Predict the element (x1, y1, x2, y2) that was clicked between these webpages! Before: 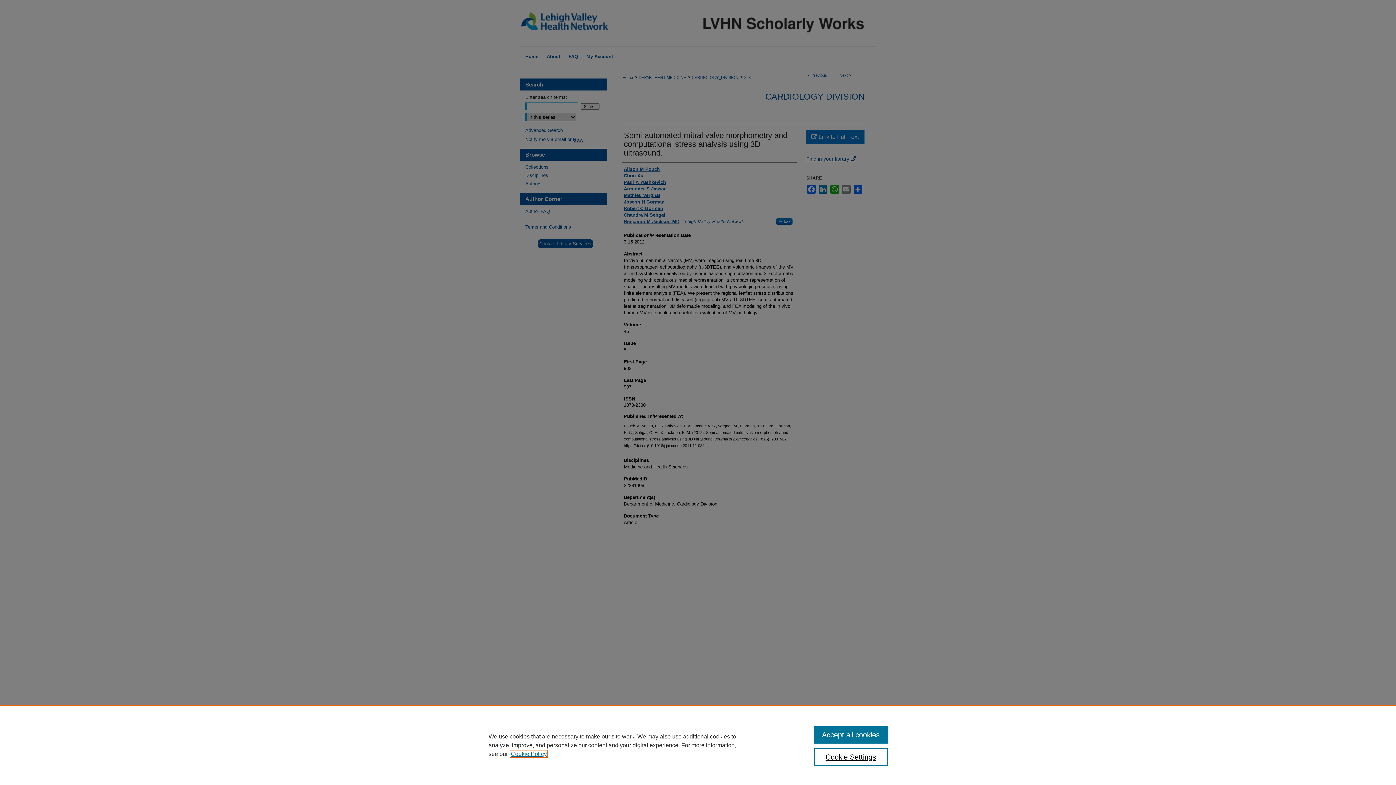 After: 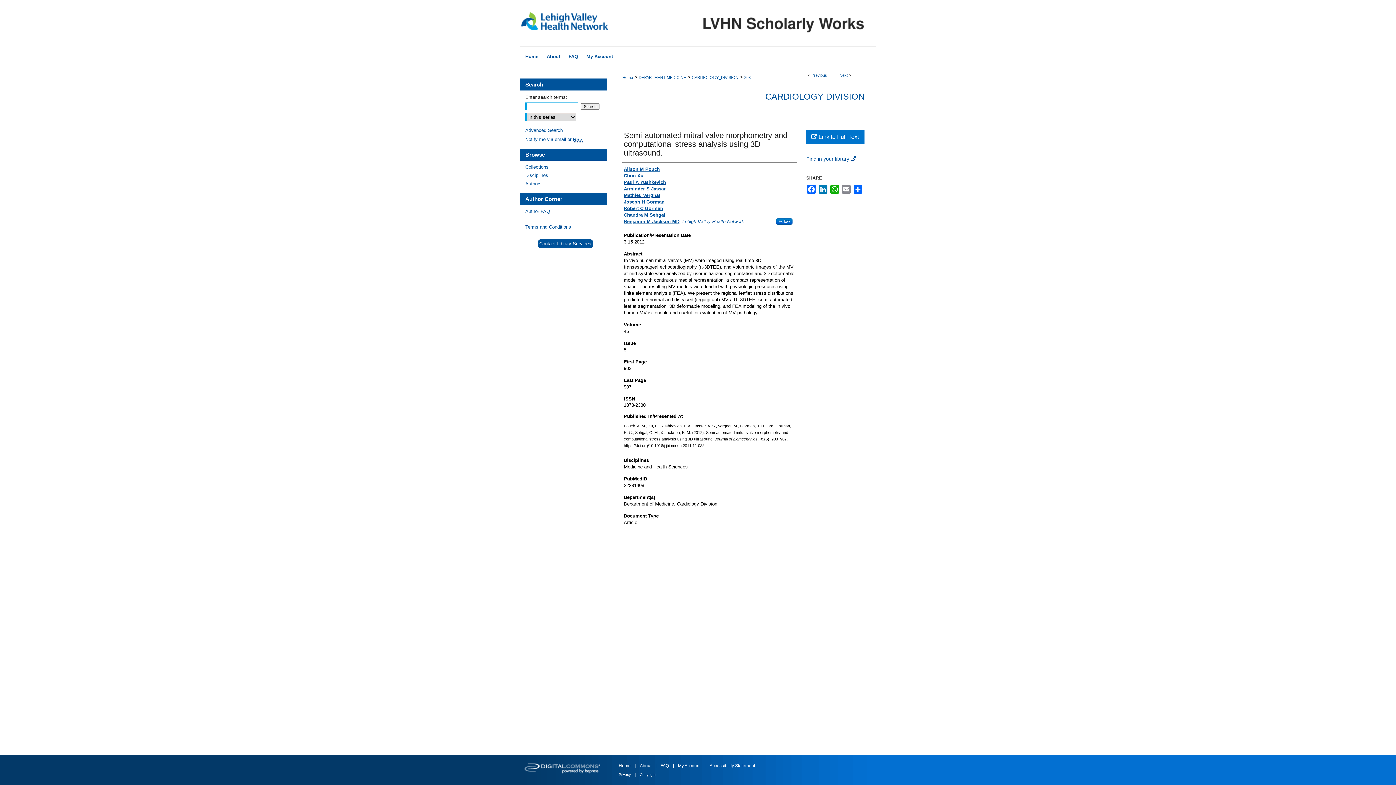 Action: label: Accept all cookies bbox: (814, 726, 887, 744)